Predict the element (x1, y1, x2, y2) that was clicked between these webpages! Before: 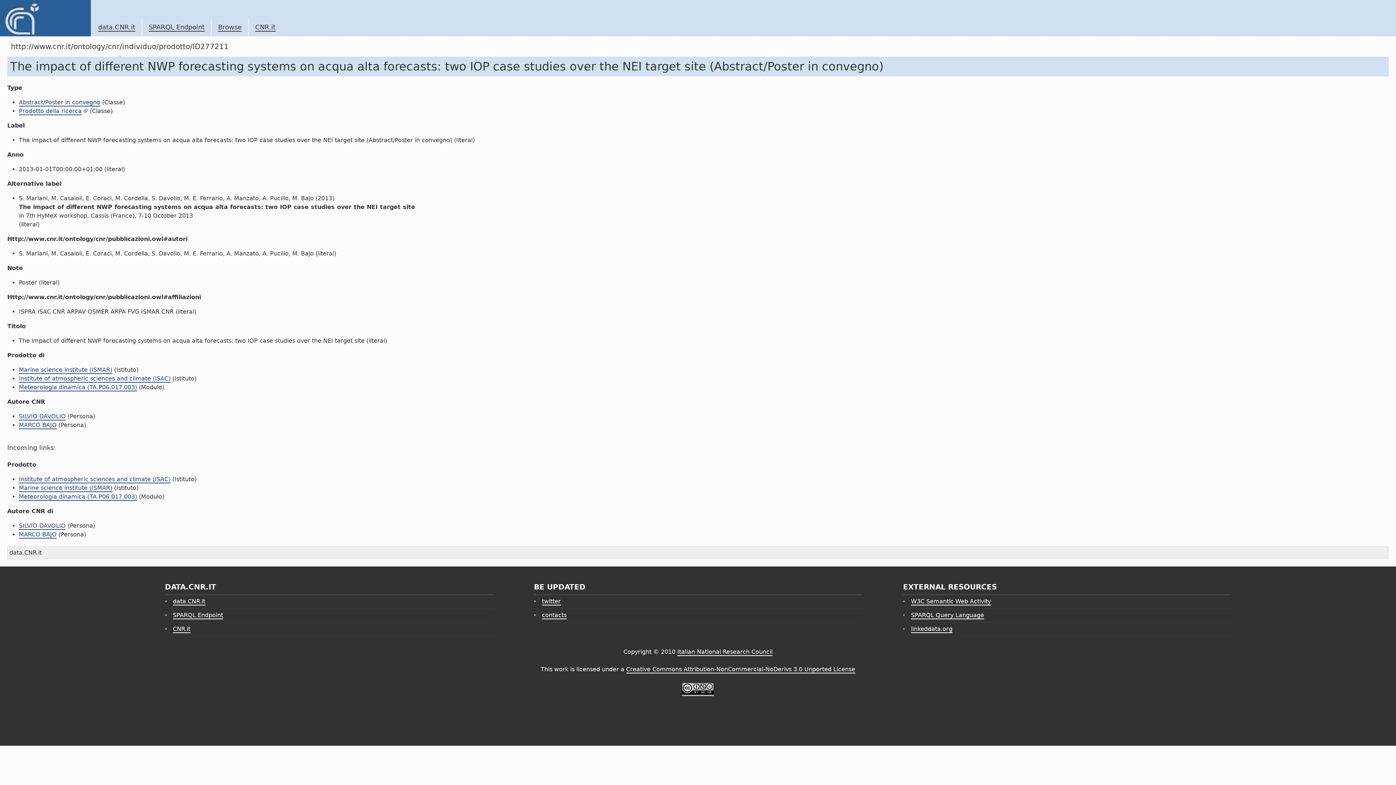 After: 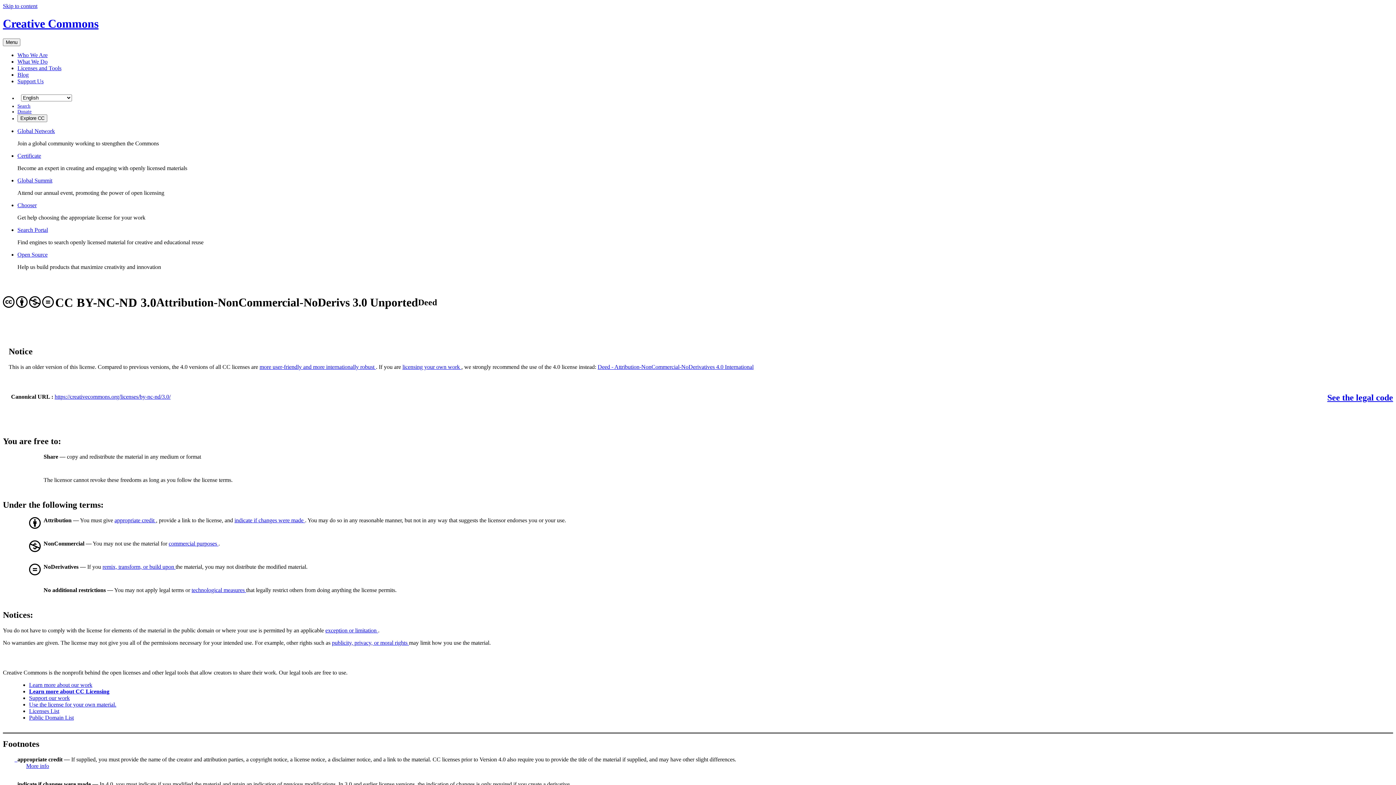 Action: bbox: (626, 666, 855, 673) label: Creative Commons Attribution-NonCommercial-NoDerivs 3.0 Unported License